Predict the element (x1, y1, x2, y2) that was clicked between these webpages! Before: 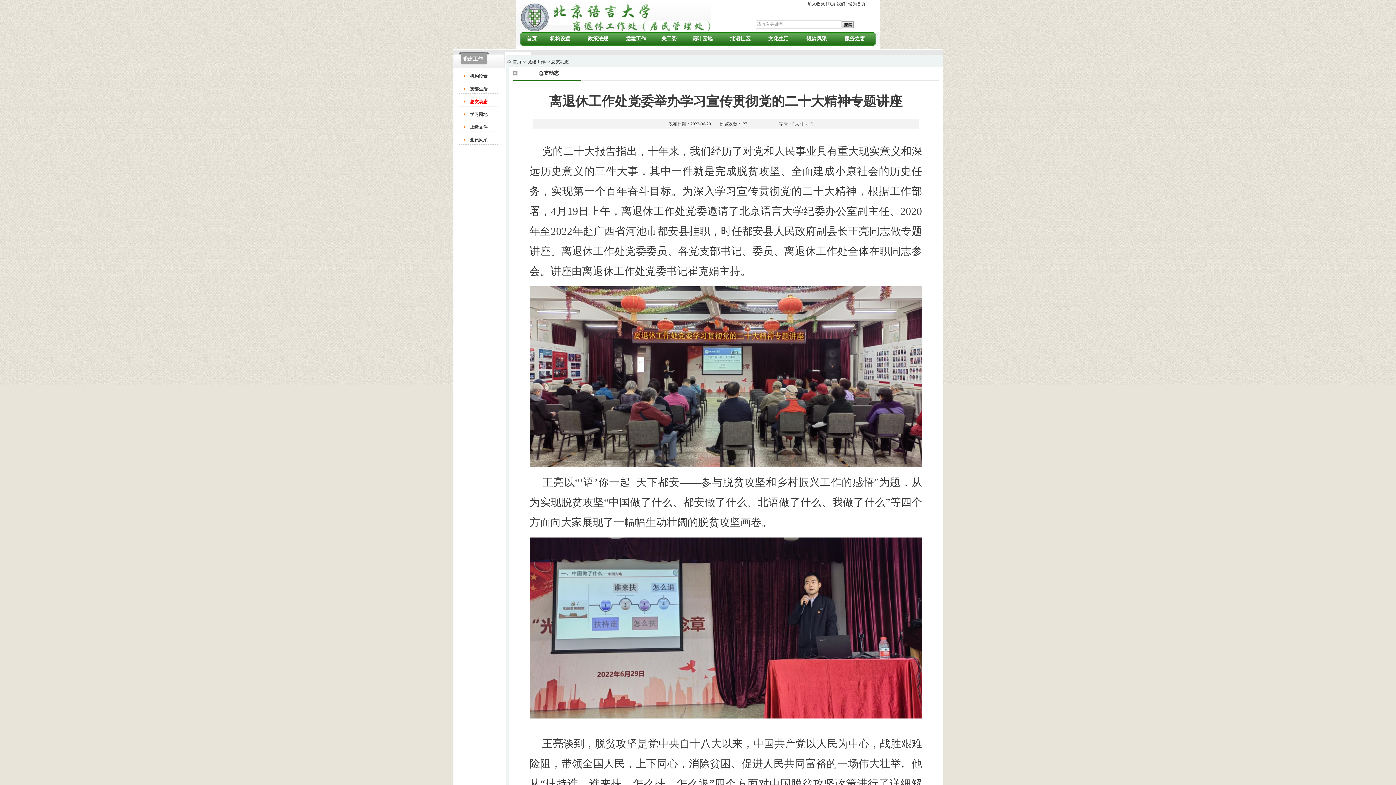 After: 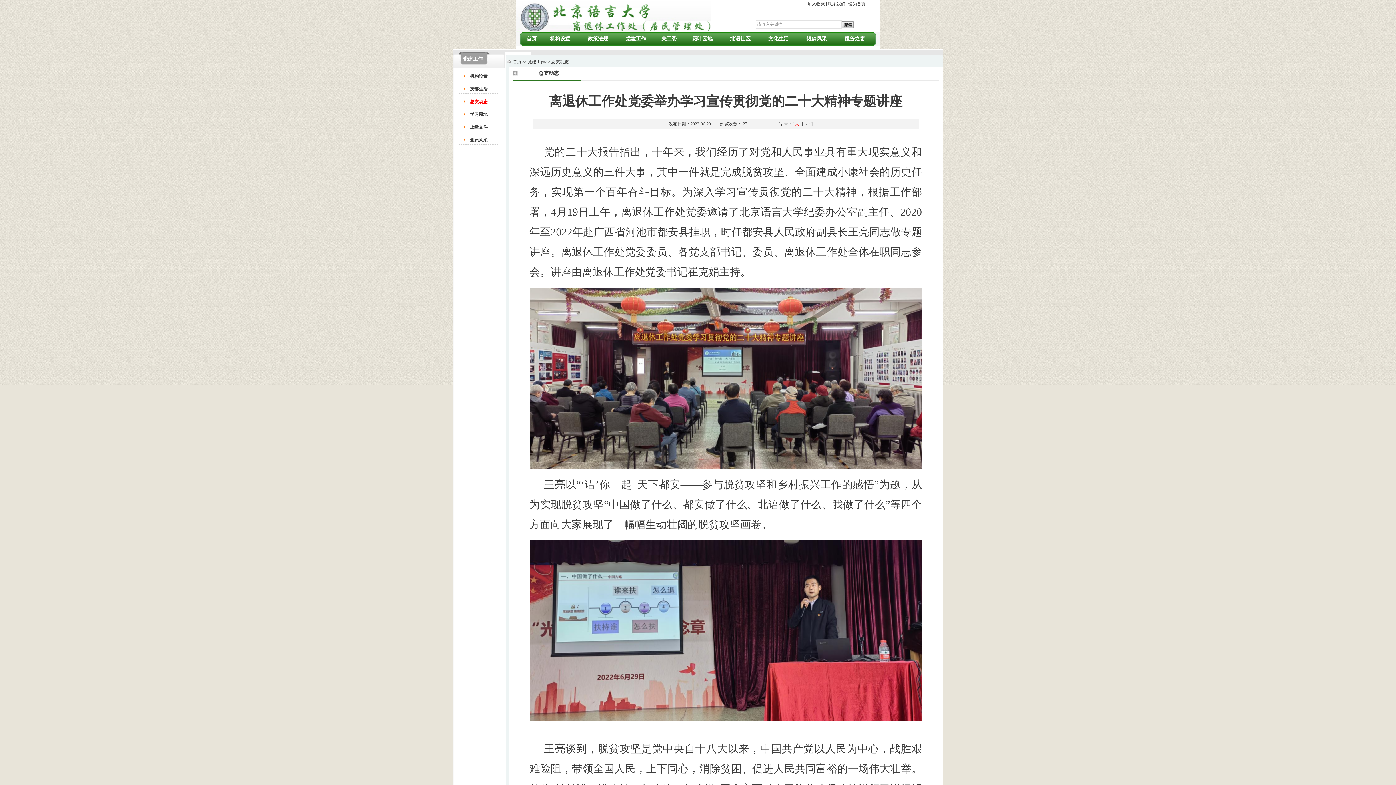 Action: bbox: (795, 121, 799, 126) label: 大